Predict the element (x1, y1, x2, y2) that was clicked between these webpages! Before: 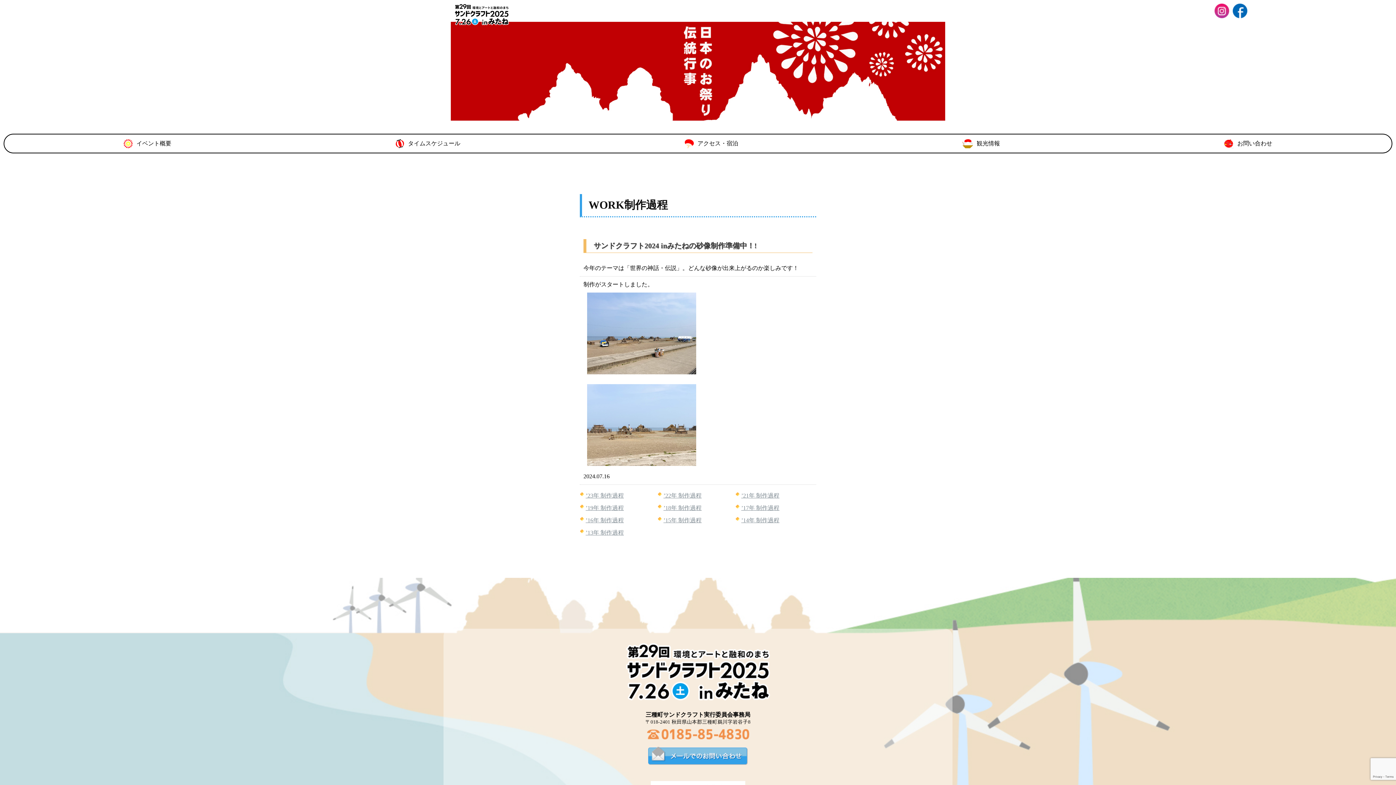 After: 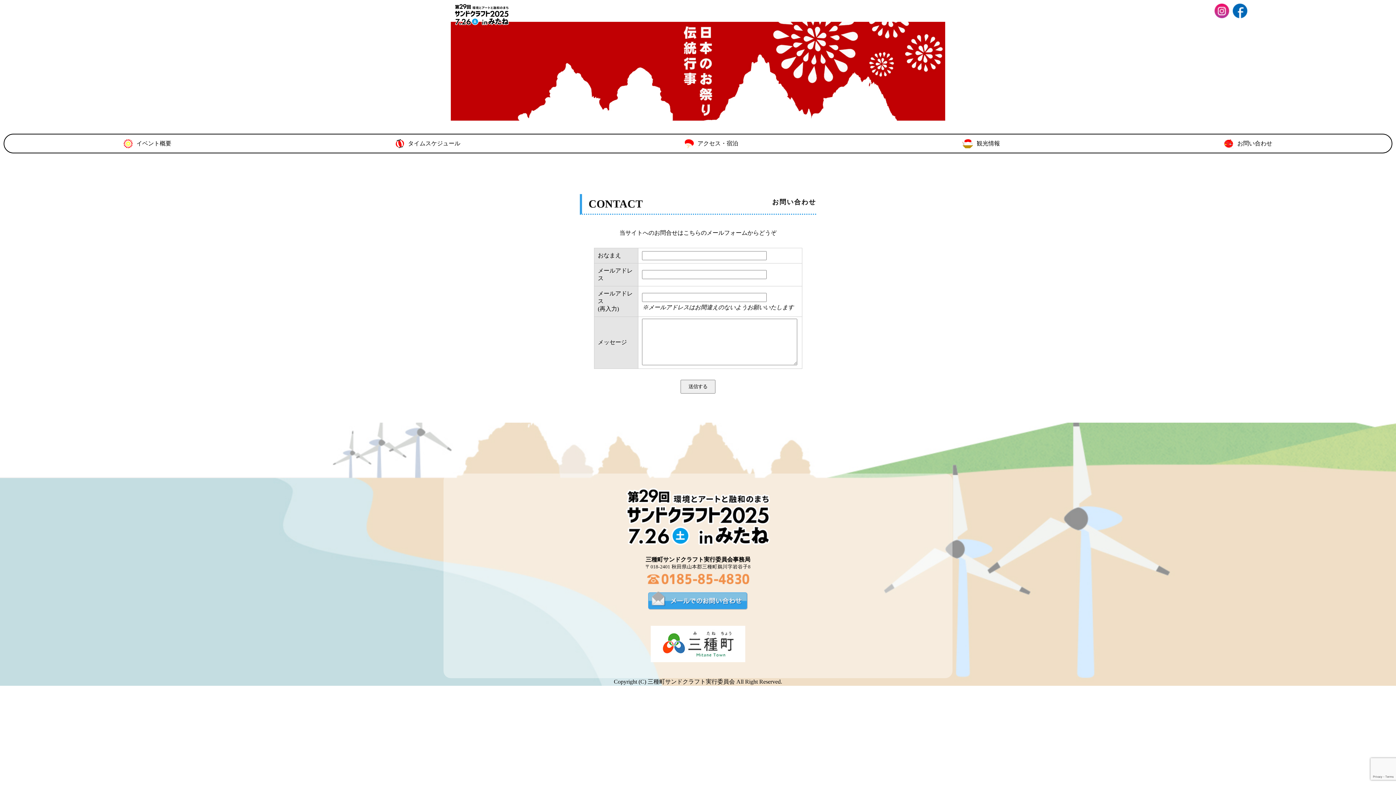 Action: bbox: (648, 743, 748, 770)